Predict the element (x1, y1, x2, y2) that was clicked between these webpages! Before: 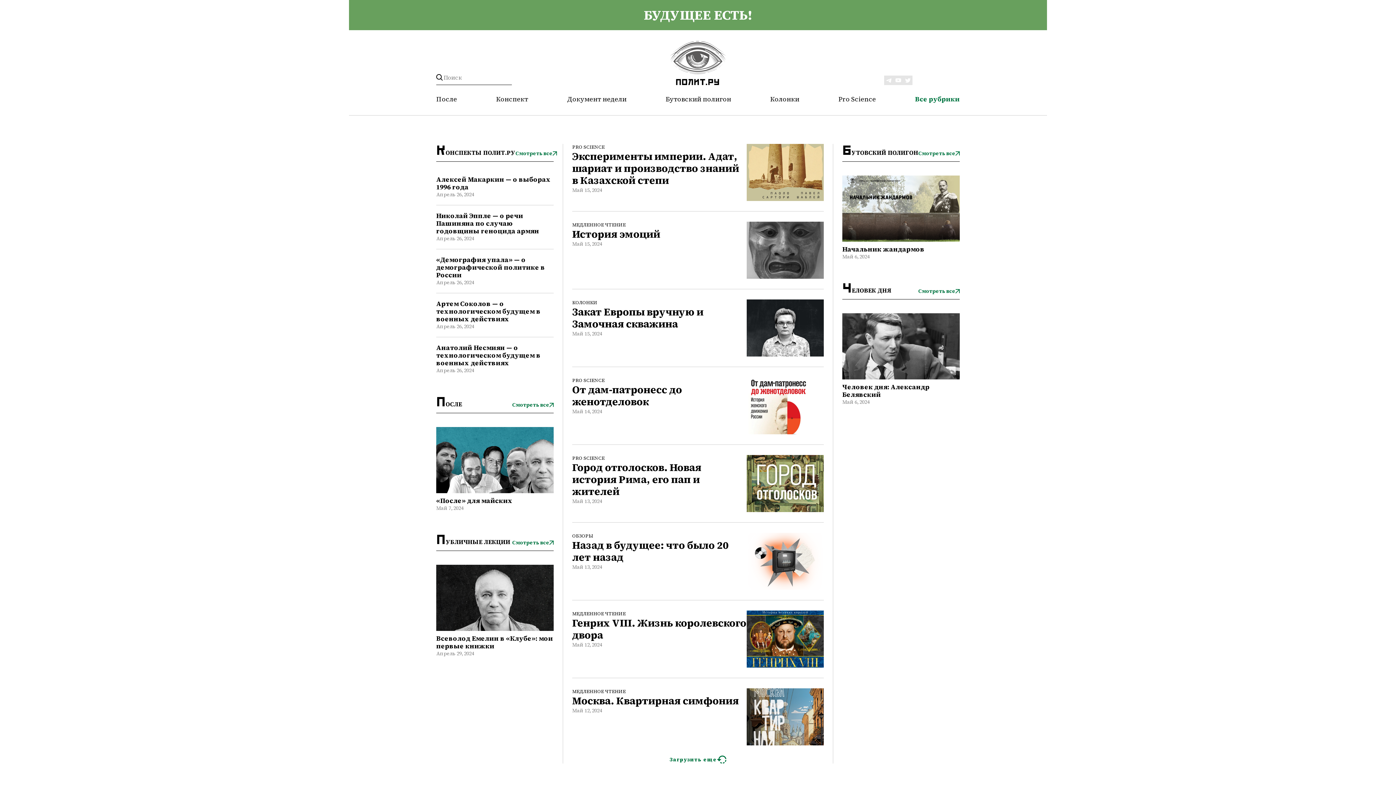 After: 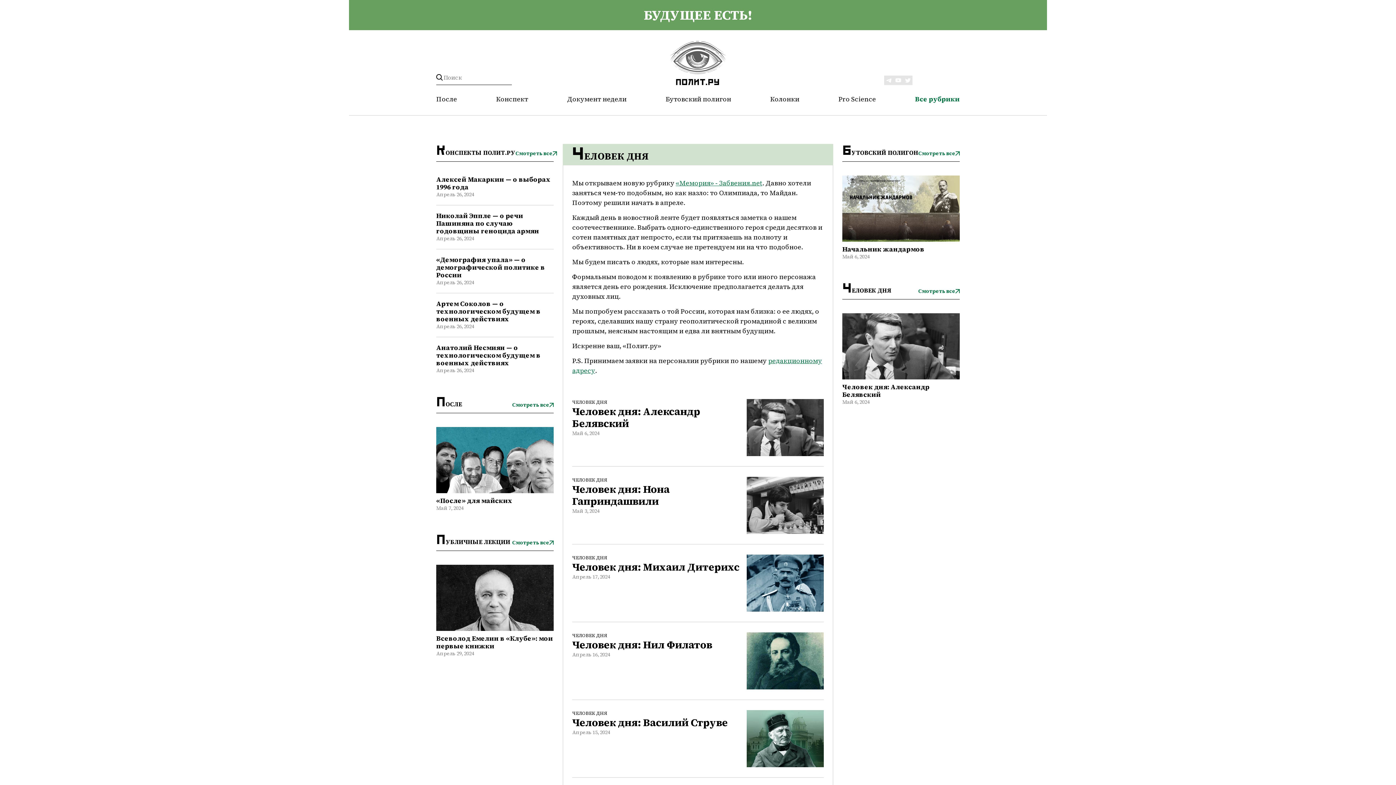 Action: bbox: (918, 288, 960, 294) label: Смотреть все